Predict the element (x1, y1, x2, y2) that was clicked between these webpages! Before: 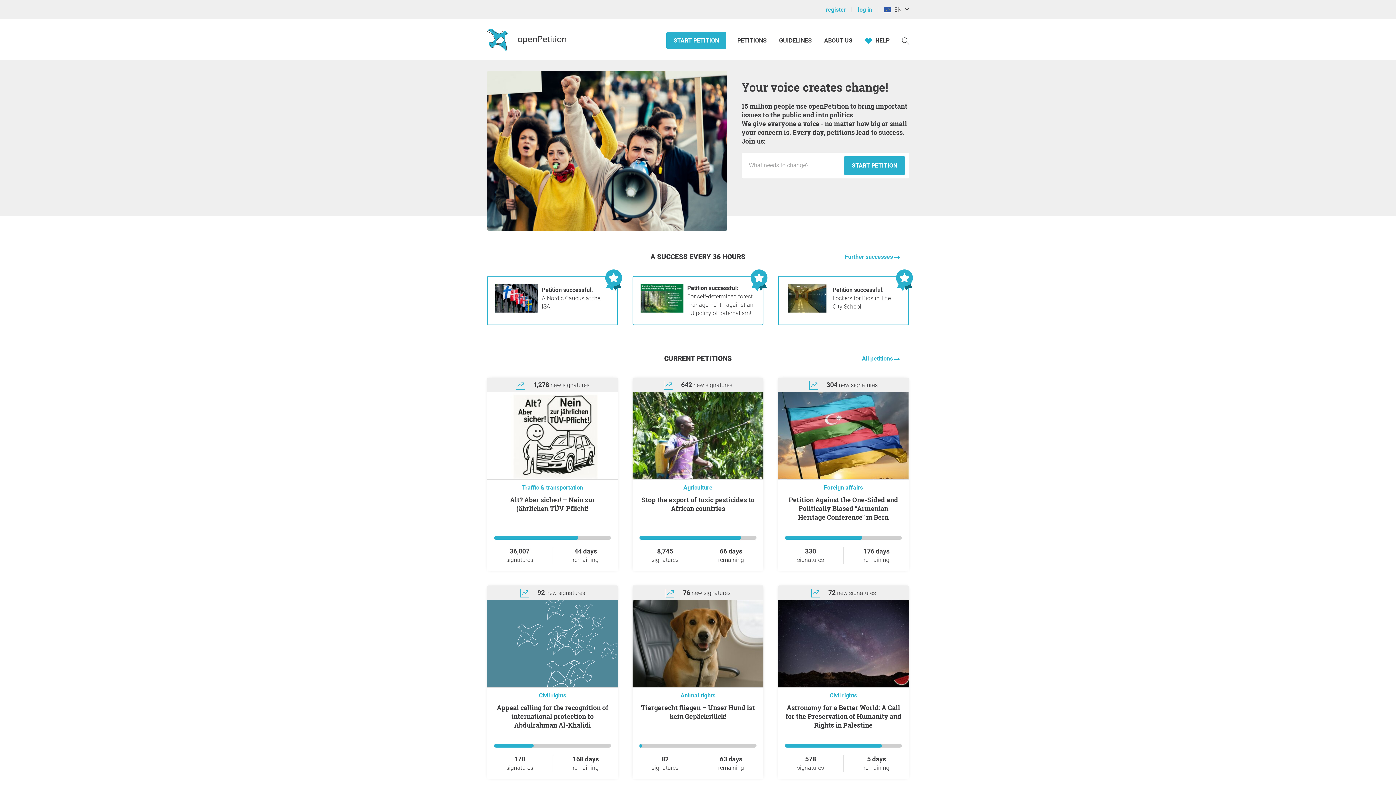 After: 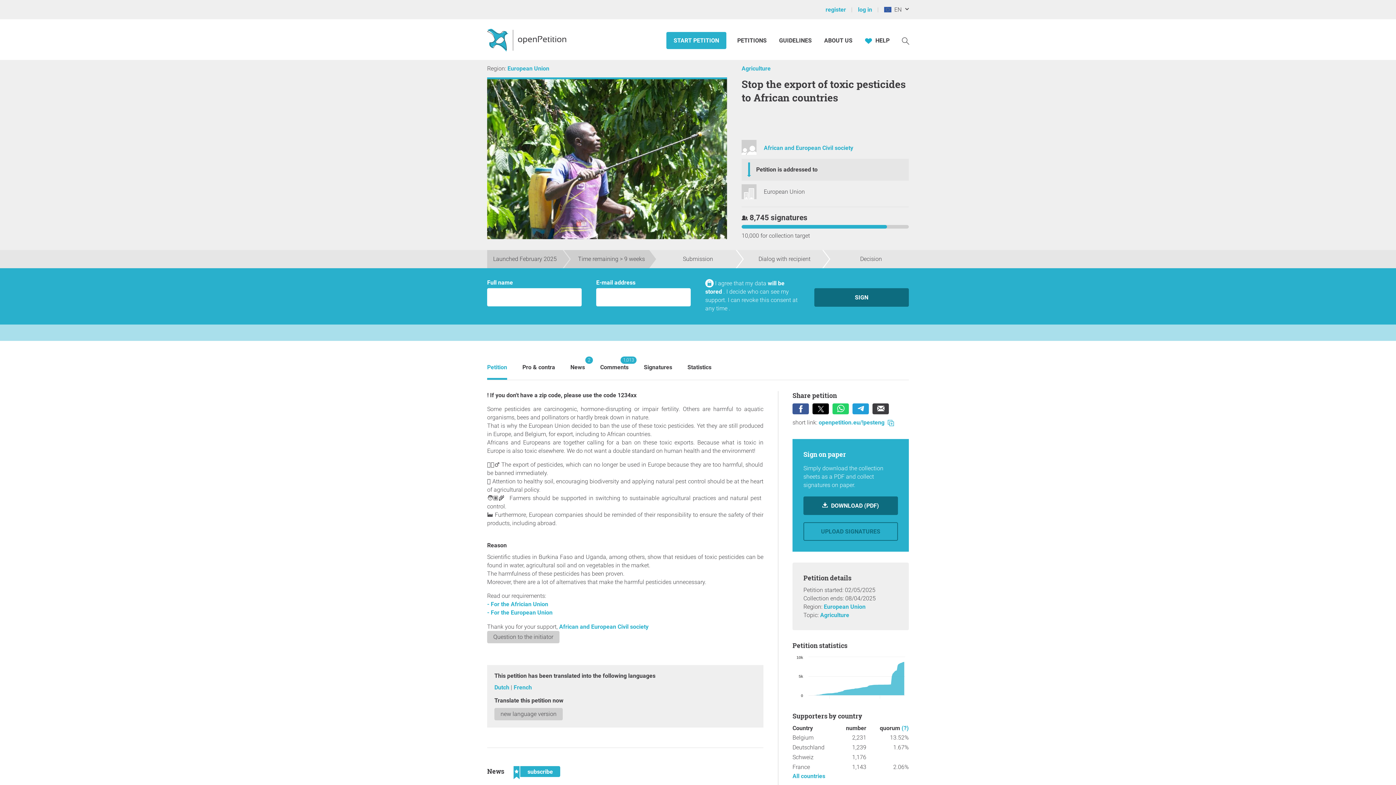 Action: bbox: (632, 392, 763, 479)